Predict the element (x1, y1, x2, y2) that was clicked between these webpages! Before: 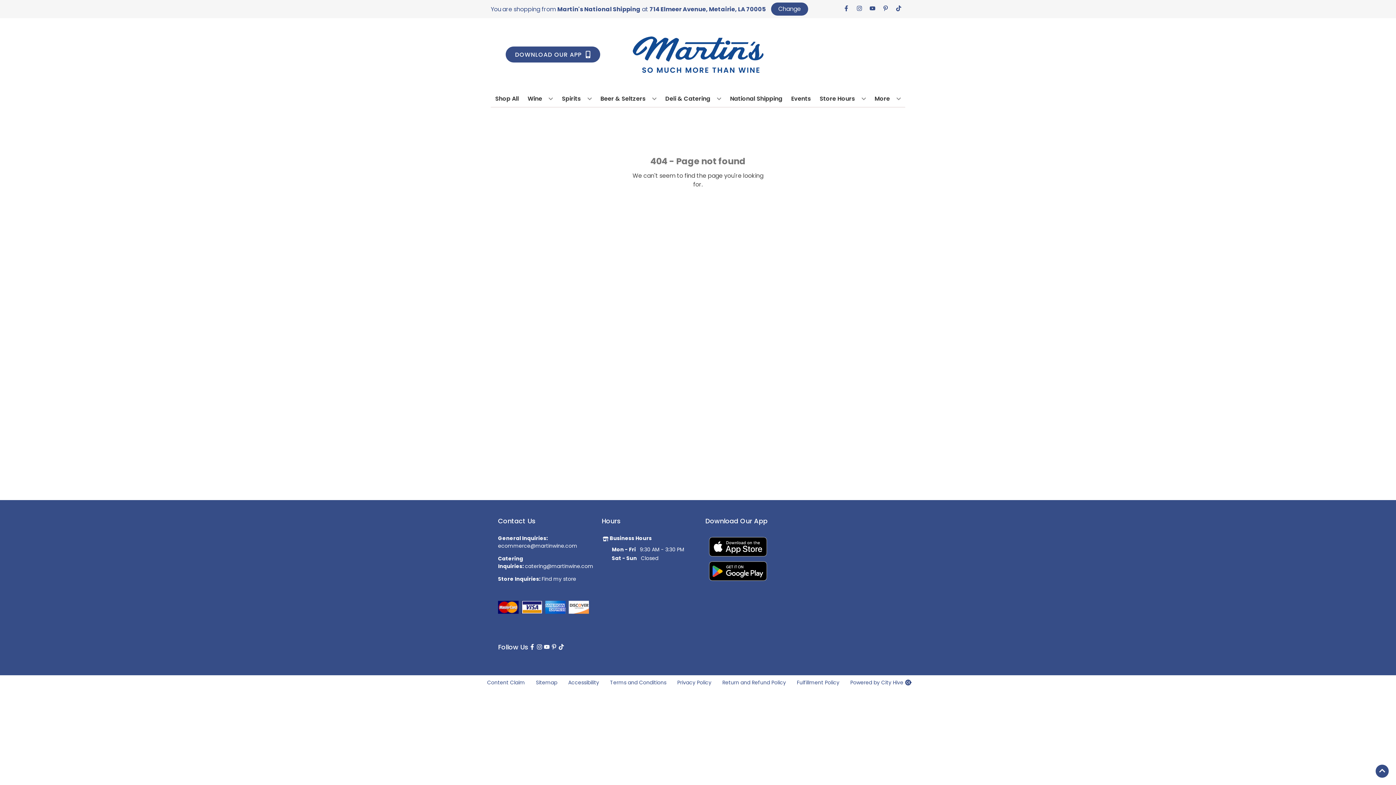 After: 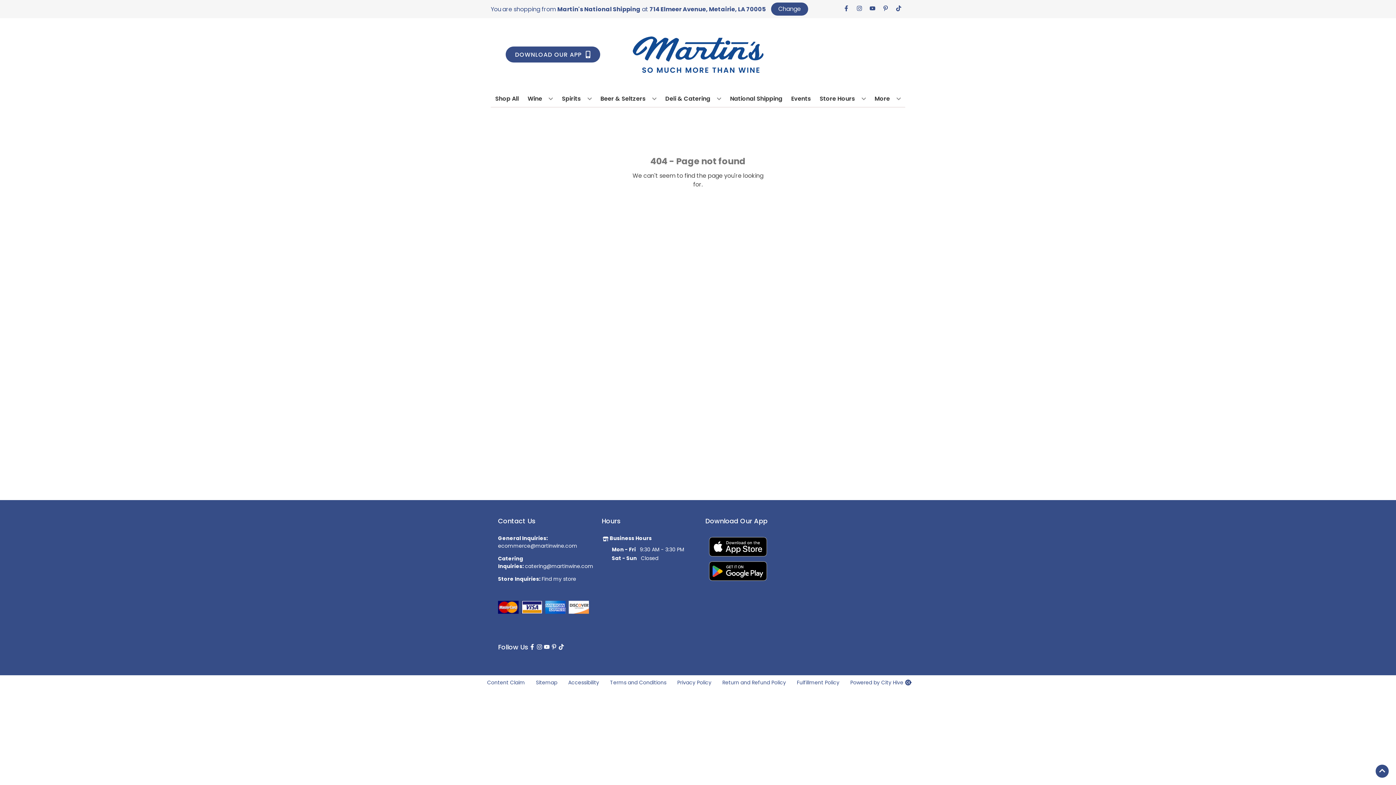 Action: label: catering@martinwine.com bbox: (525, 562, 593, 570)